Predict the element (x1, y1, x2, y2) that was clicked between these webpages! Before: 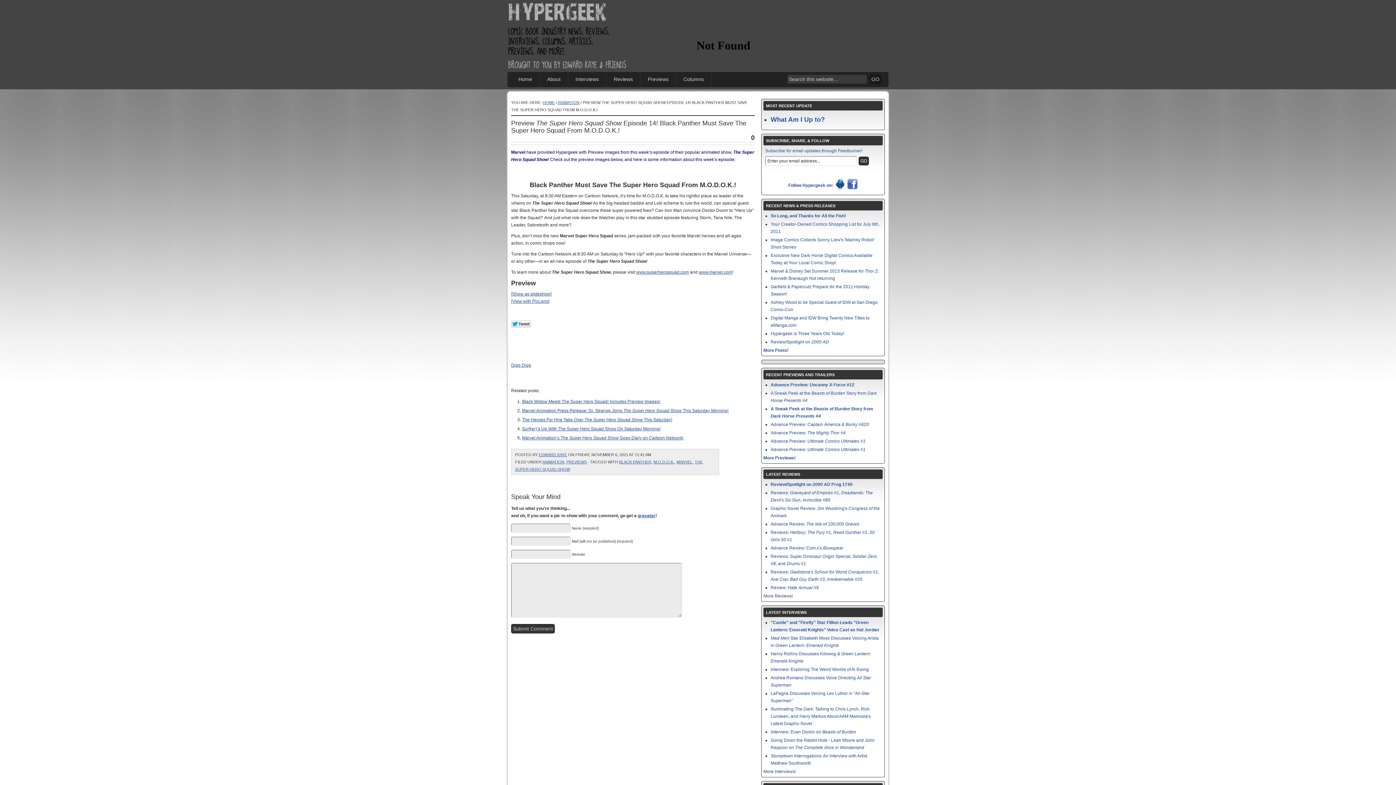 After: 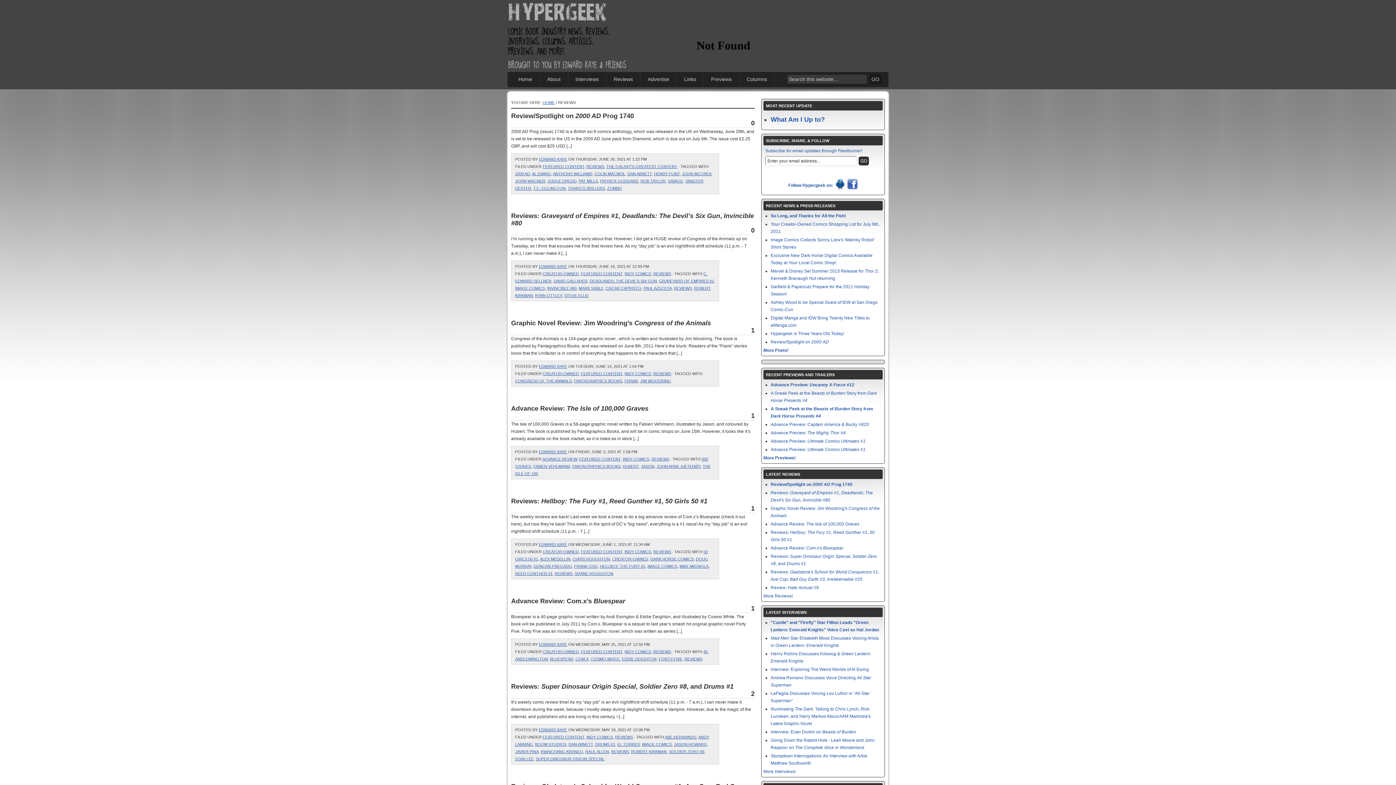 Action: label: Reviews bbox: (606, 72, 640, 86)